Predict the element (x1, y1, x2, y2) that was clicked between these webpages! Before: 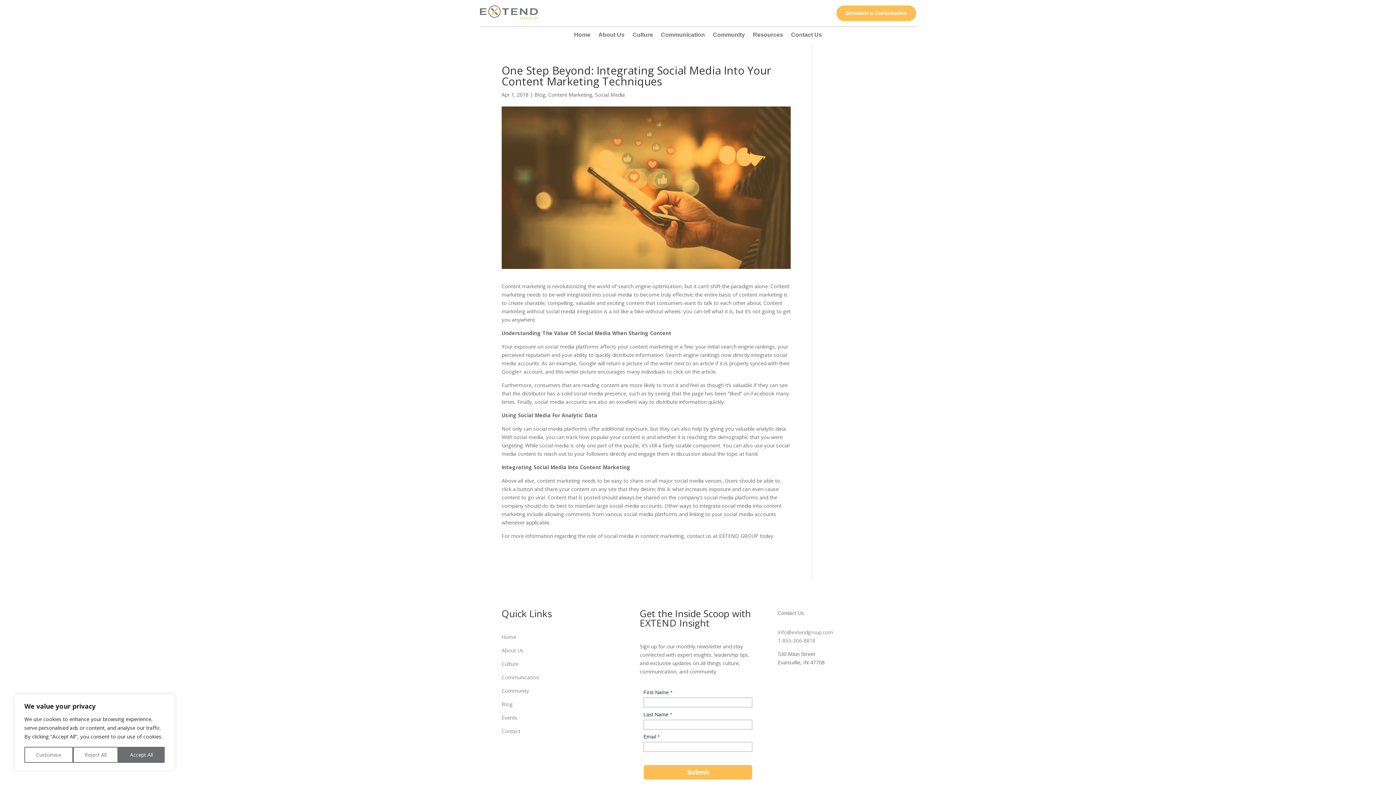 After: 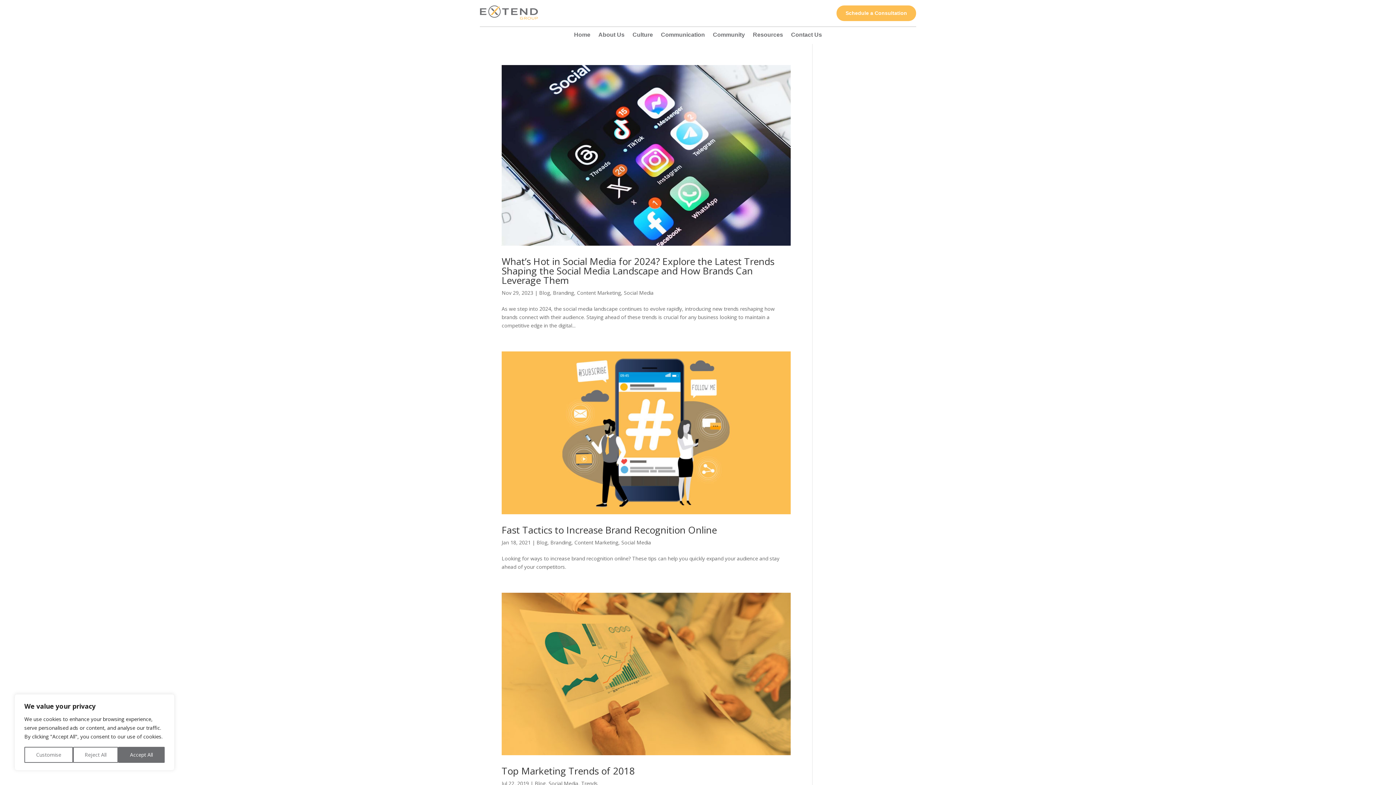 Action: bbox: (595, 91, 625, 98) label: Social Media